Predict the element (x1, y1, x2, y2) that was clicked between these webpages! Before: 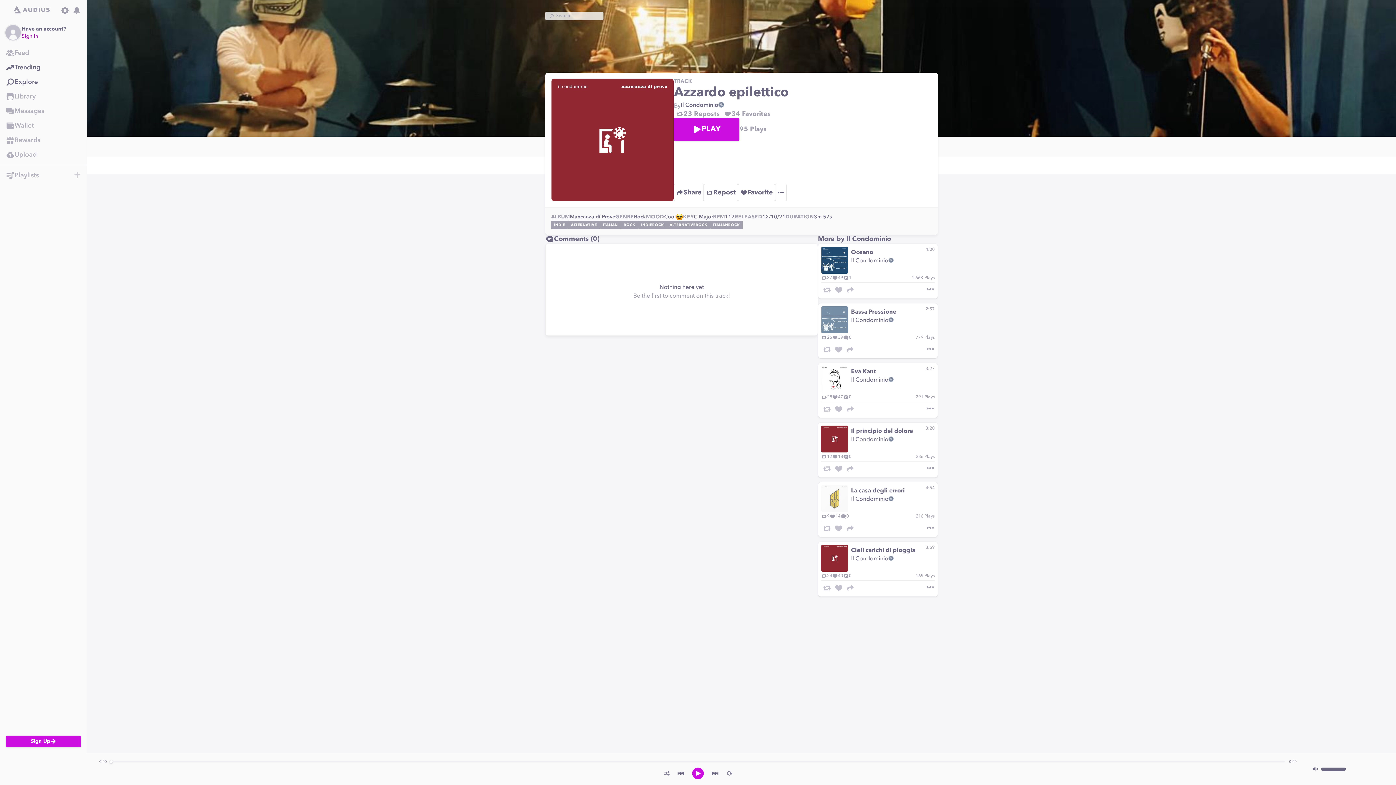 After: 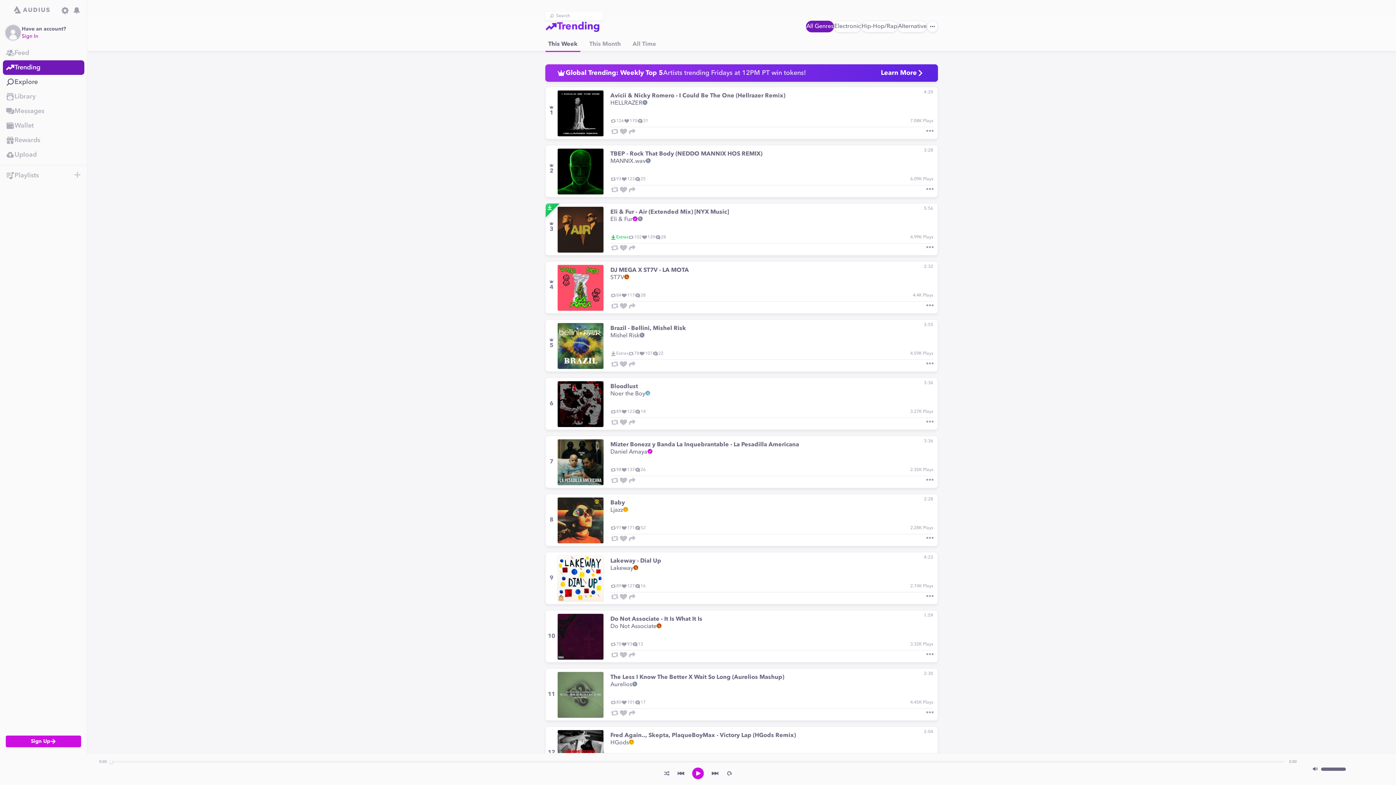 Action: label: Trending bbox: (0, 60, 86, 74)